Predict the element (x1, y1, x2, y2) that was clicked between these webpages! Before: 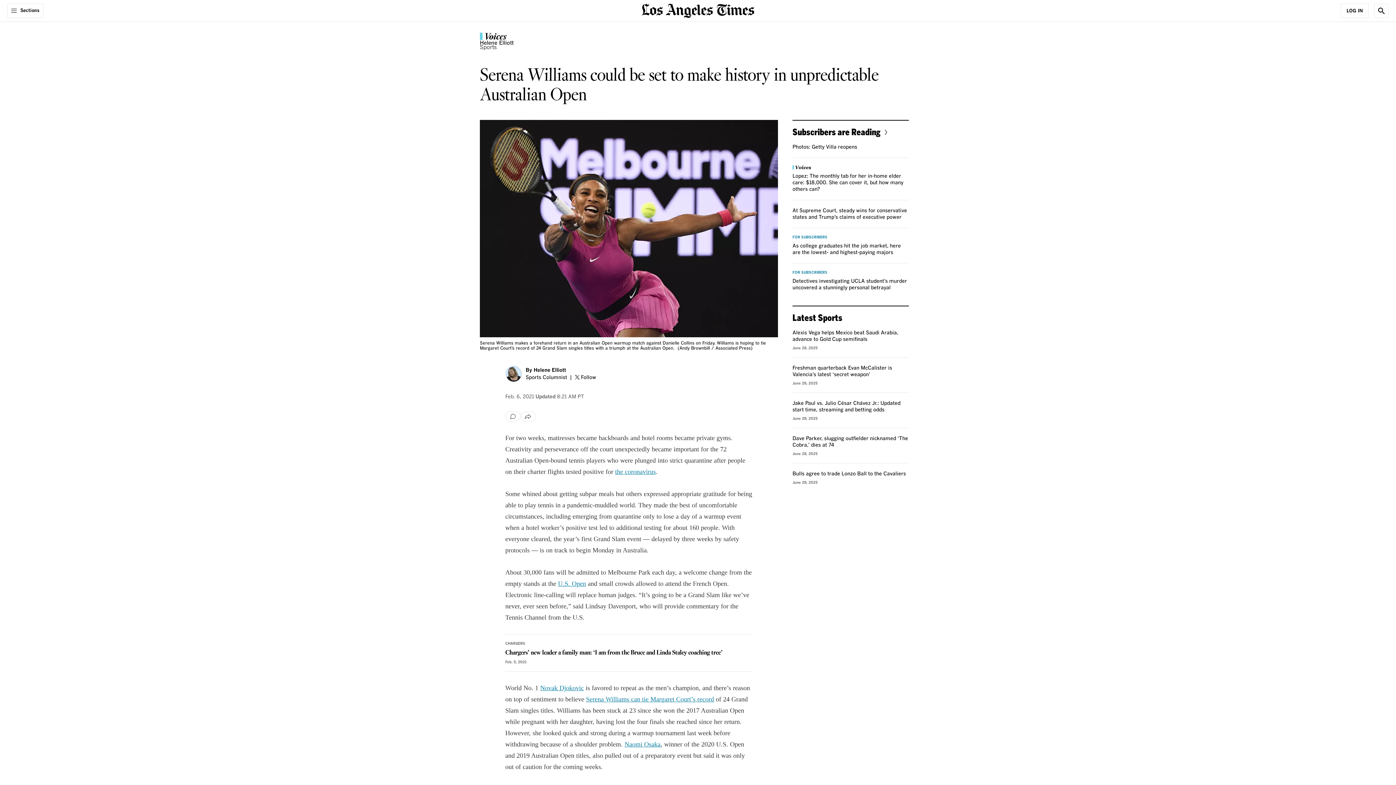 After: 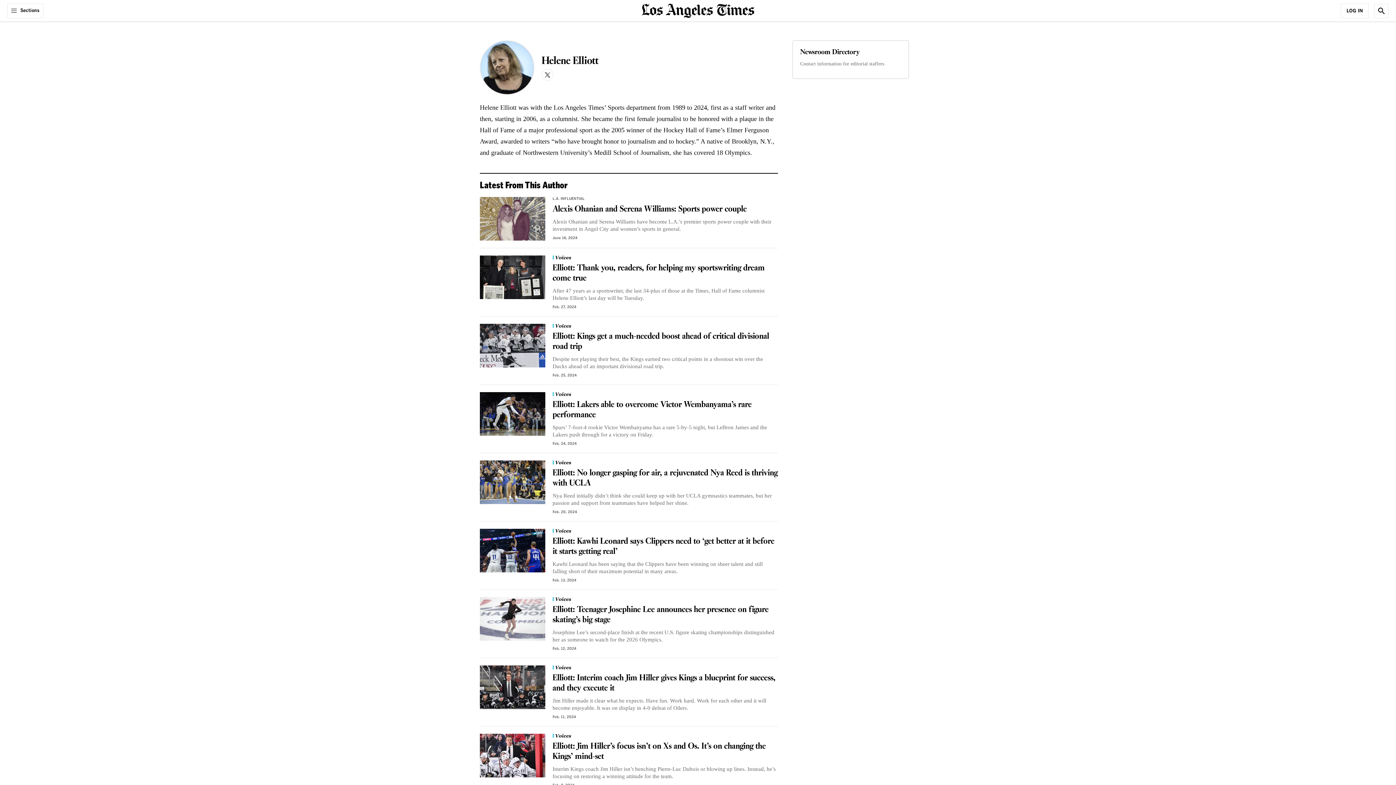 Action: label: Helene Elliott bbox: (533, 367, 566, 372)